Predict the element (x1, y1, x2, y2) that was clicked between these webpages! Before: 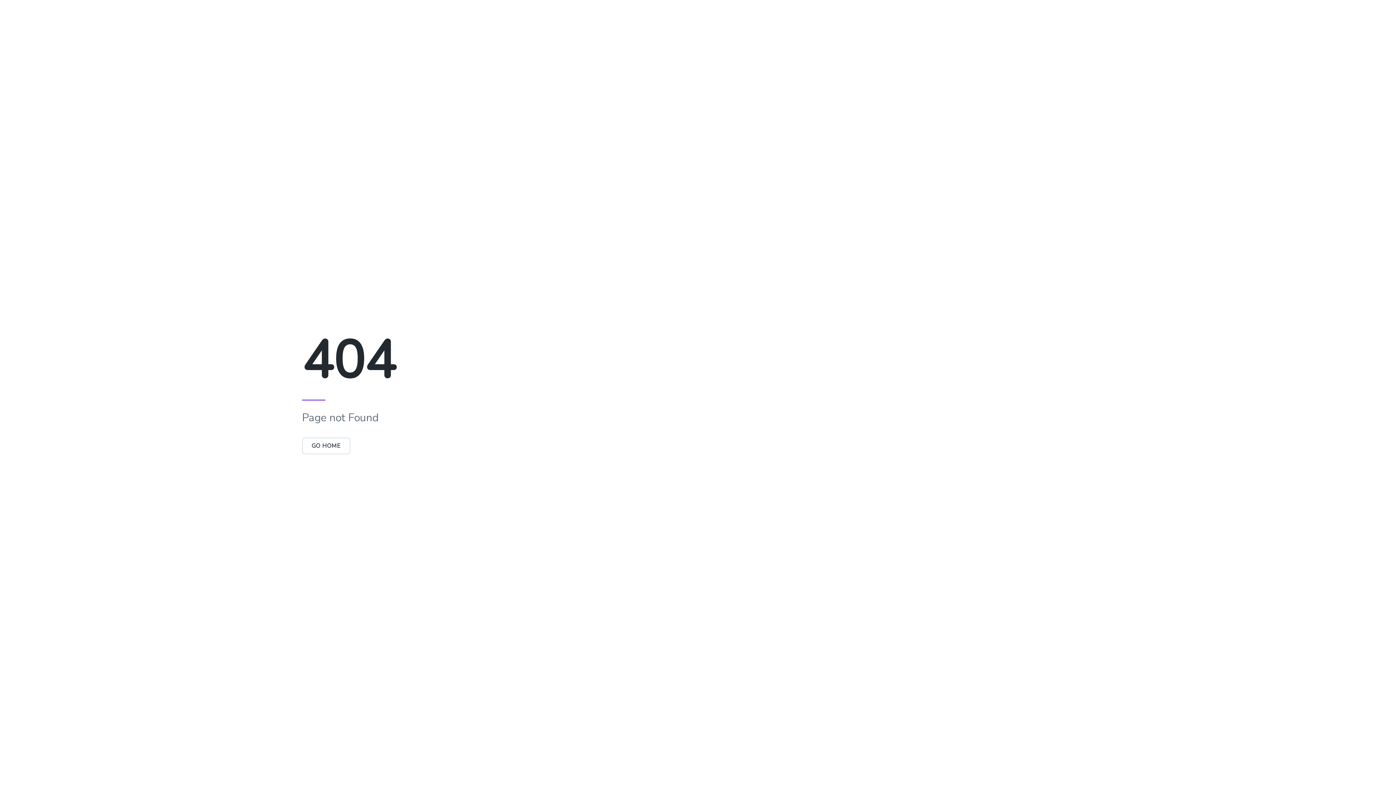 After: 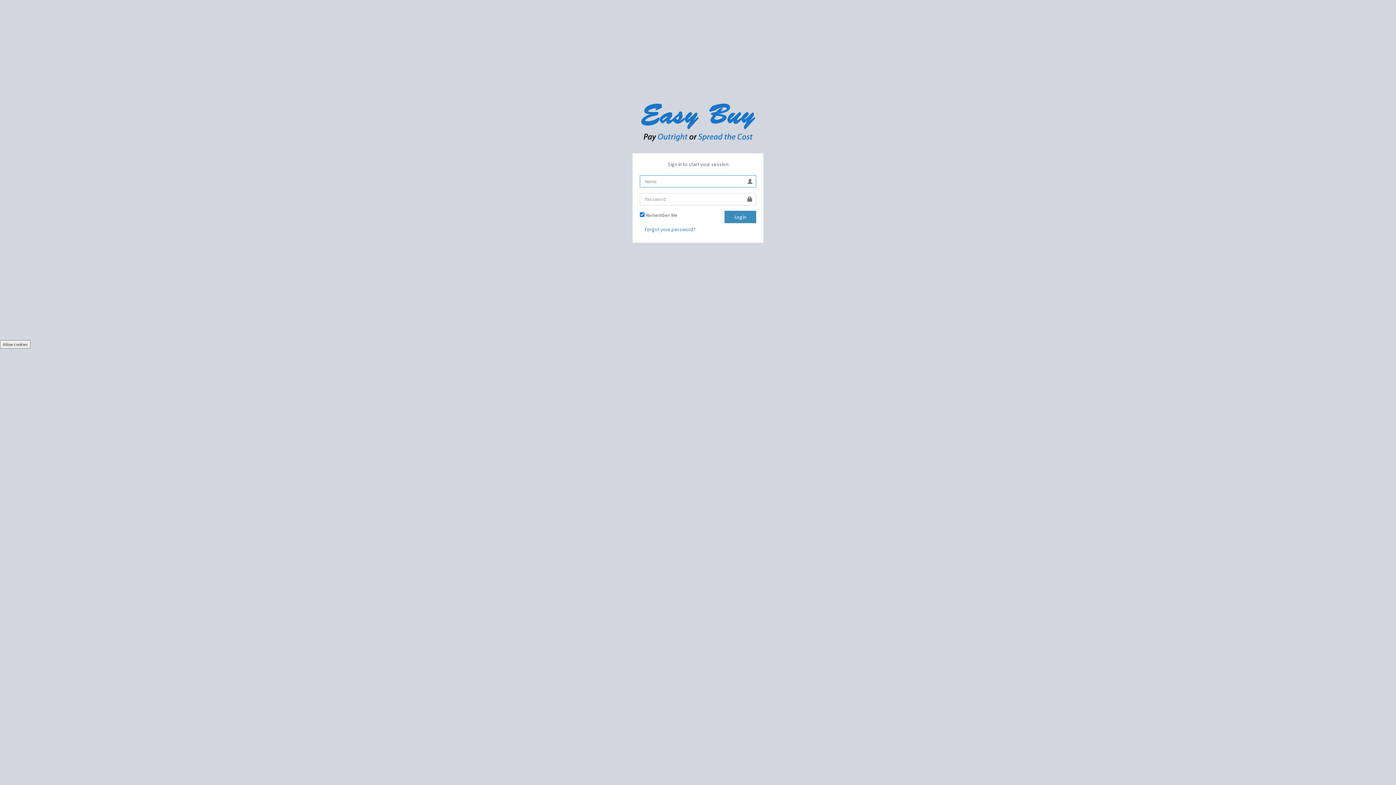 Action: bbox: (302, 442, 350, 450) label: GO HOME